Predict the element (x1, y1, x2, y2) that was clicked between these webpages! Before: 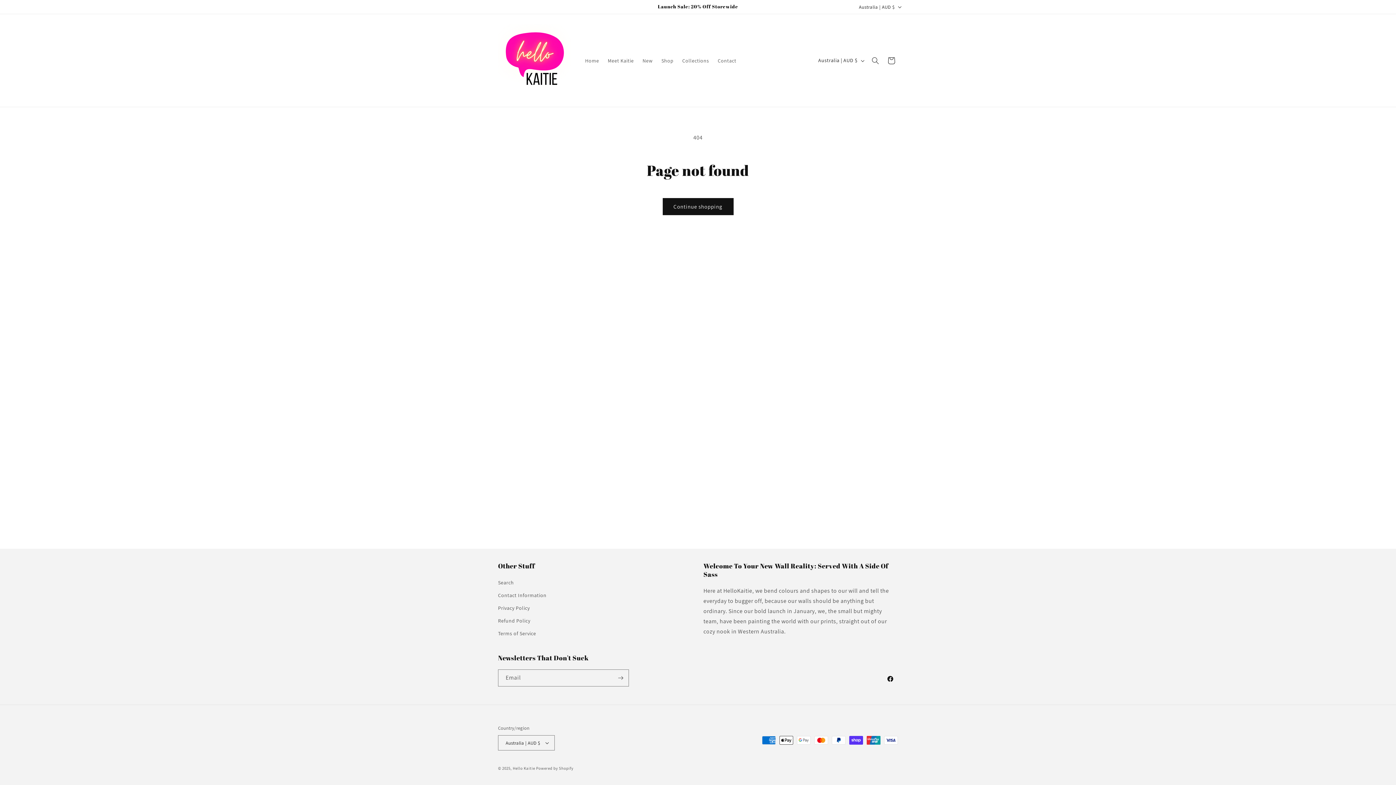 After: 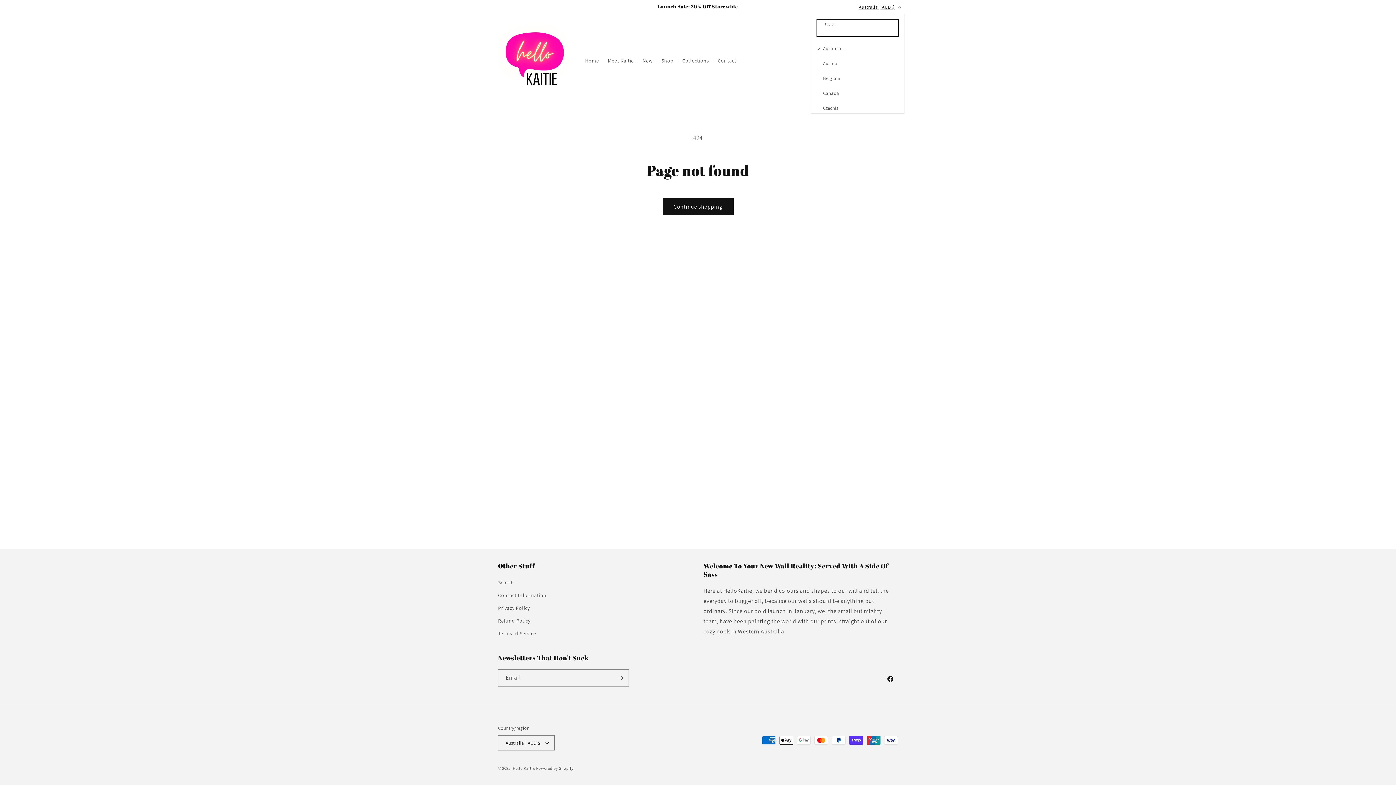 Action: bbox: (854, 0, 904, 13) label: Australia | AUD $